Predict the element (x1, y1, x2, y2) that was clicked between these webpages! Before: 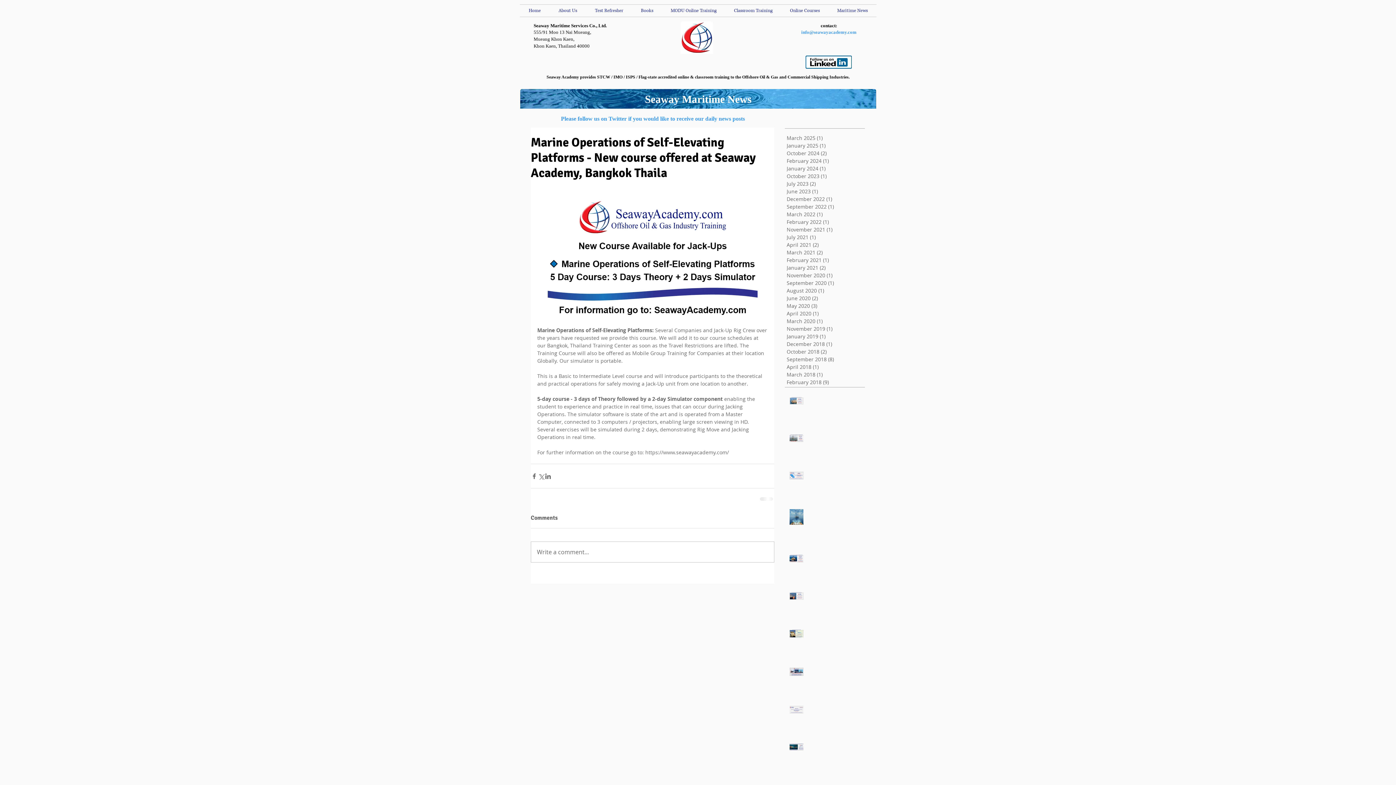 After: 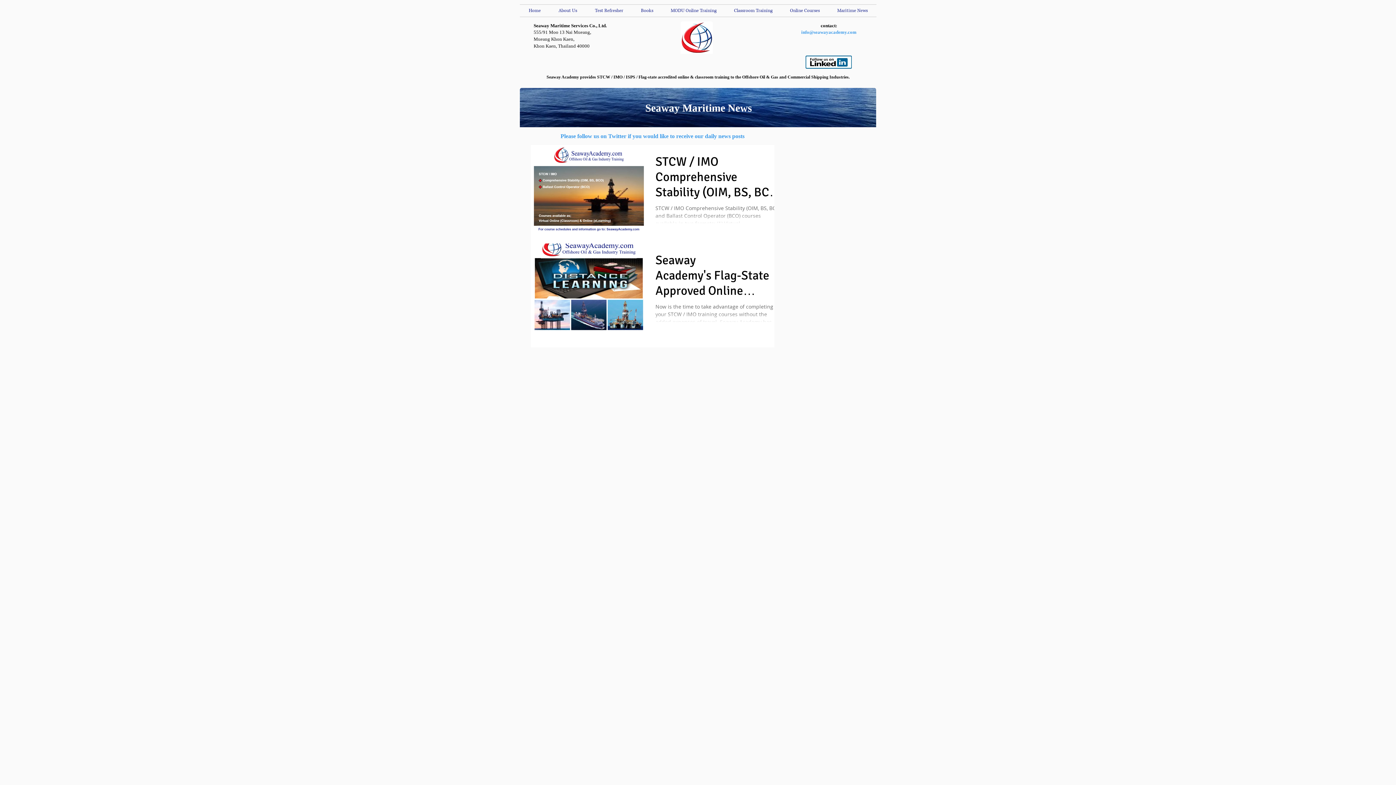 Action: label: June 2020 (2)
2 posts bbox: (786, 294, 863, 302)